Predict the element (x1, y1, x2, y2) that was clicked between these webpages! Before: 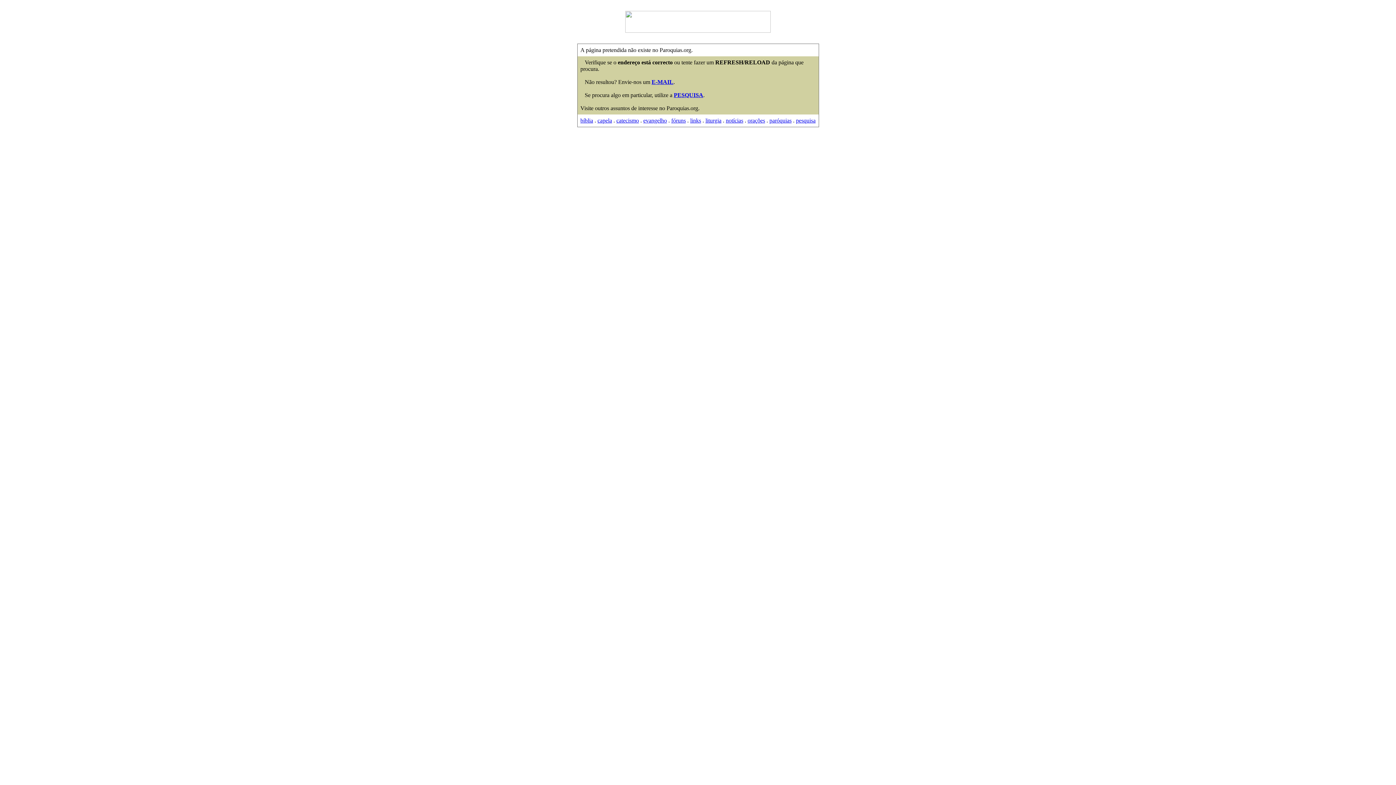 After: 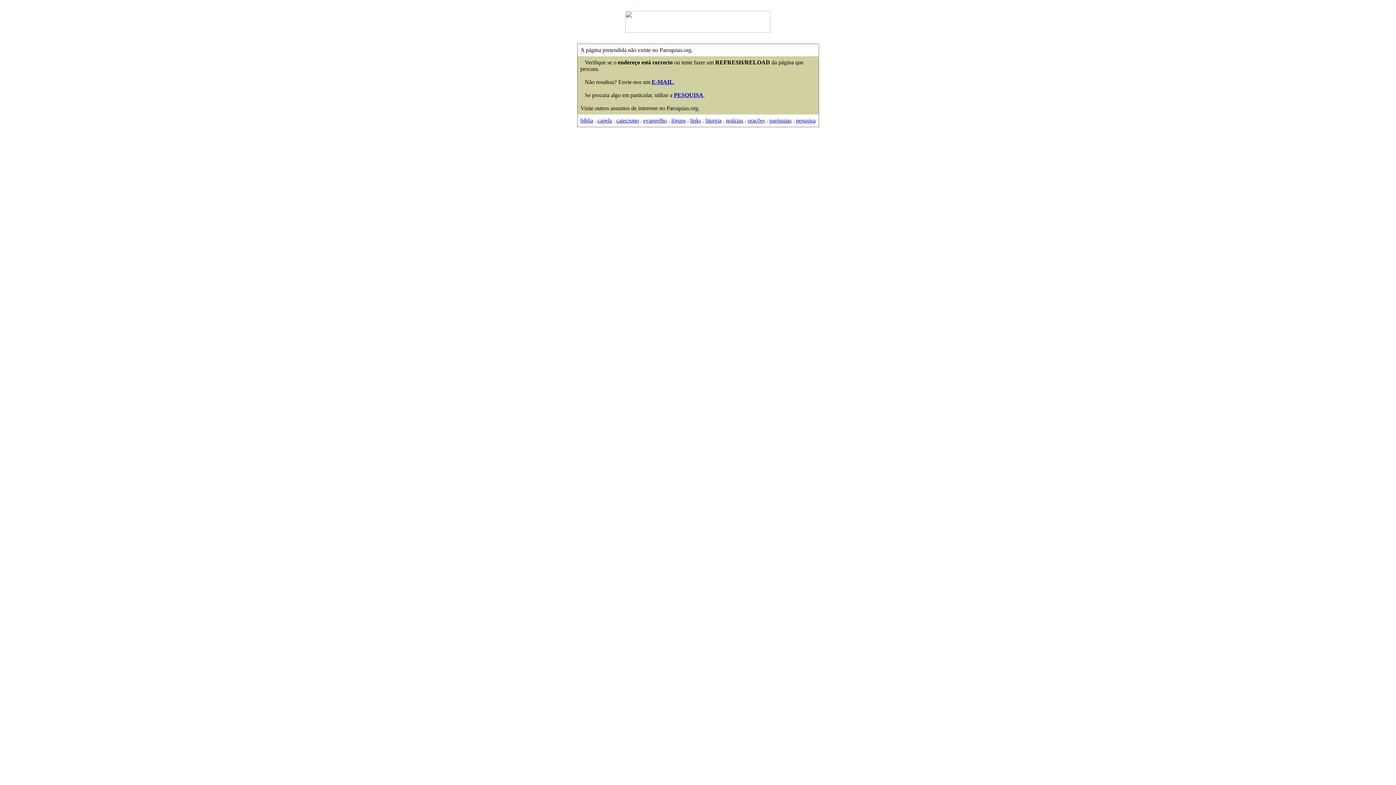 Action: label: catecismo bbox: (616, 117, 639, 123)